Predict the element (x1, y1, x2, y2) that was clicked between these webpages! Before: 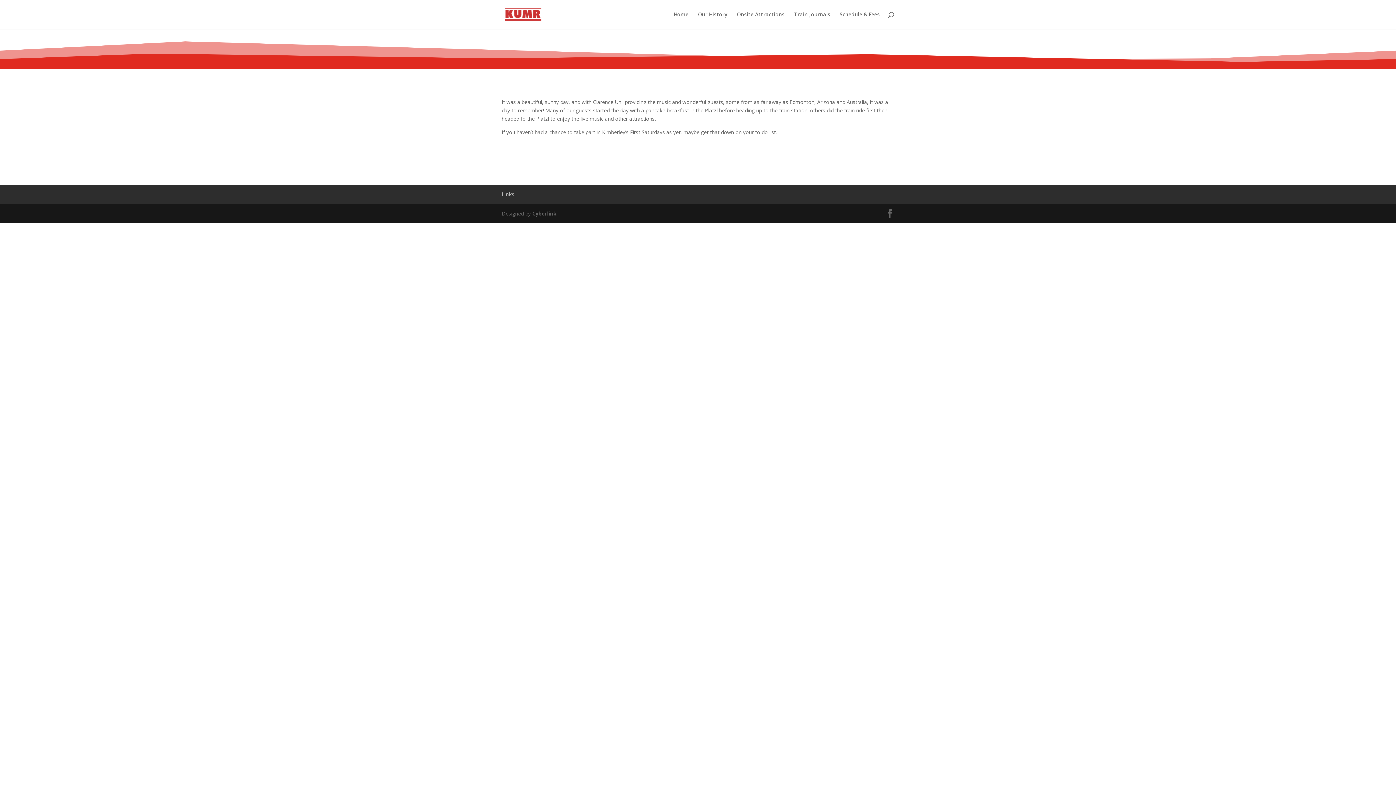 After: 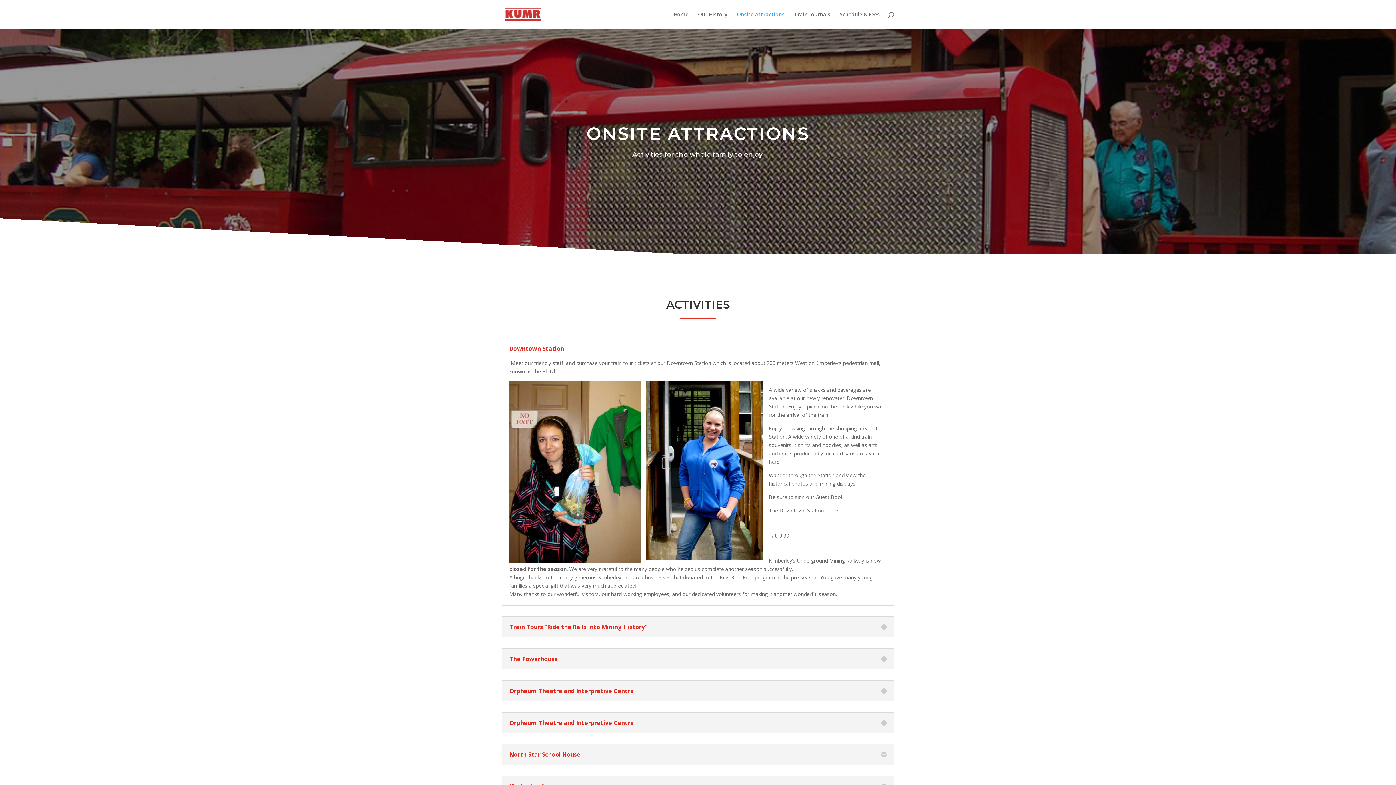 Action: bbox: (737, 12, 784, 29) label: Onsite Attractions